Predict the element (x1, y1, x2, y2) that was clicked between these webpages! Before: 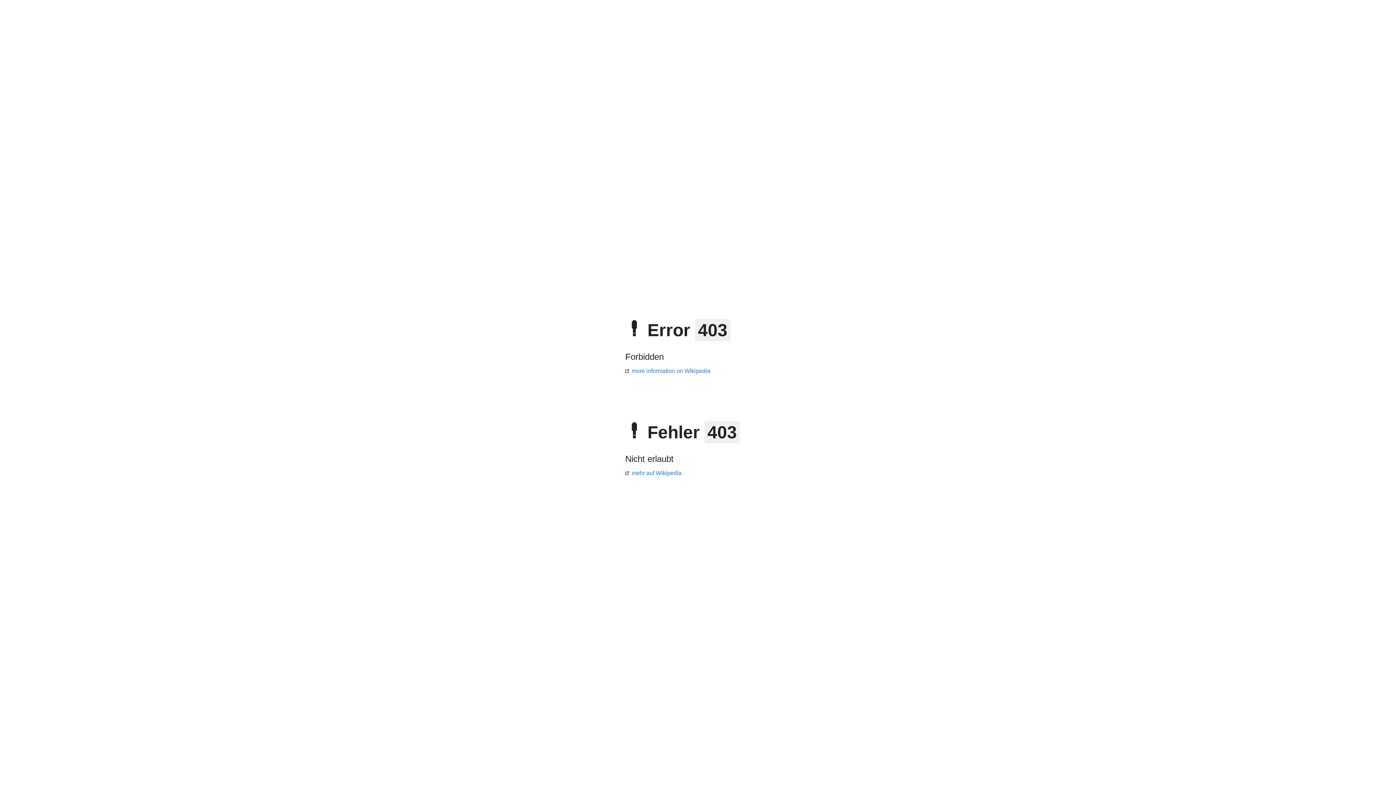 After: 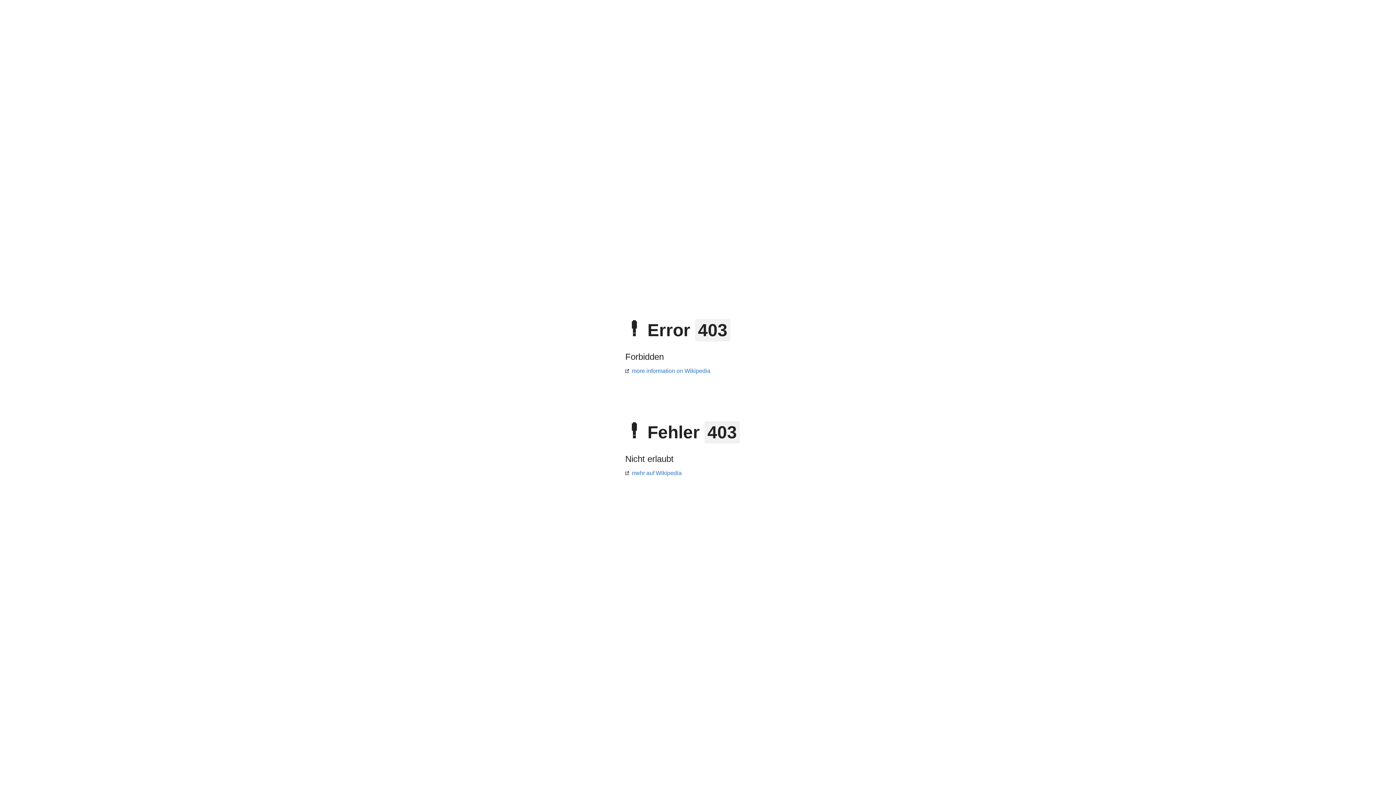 Action: bbox: (625, 368, 710, 374) label: more information on Wikipedia